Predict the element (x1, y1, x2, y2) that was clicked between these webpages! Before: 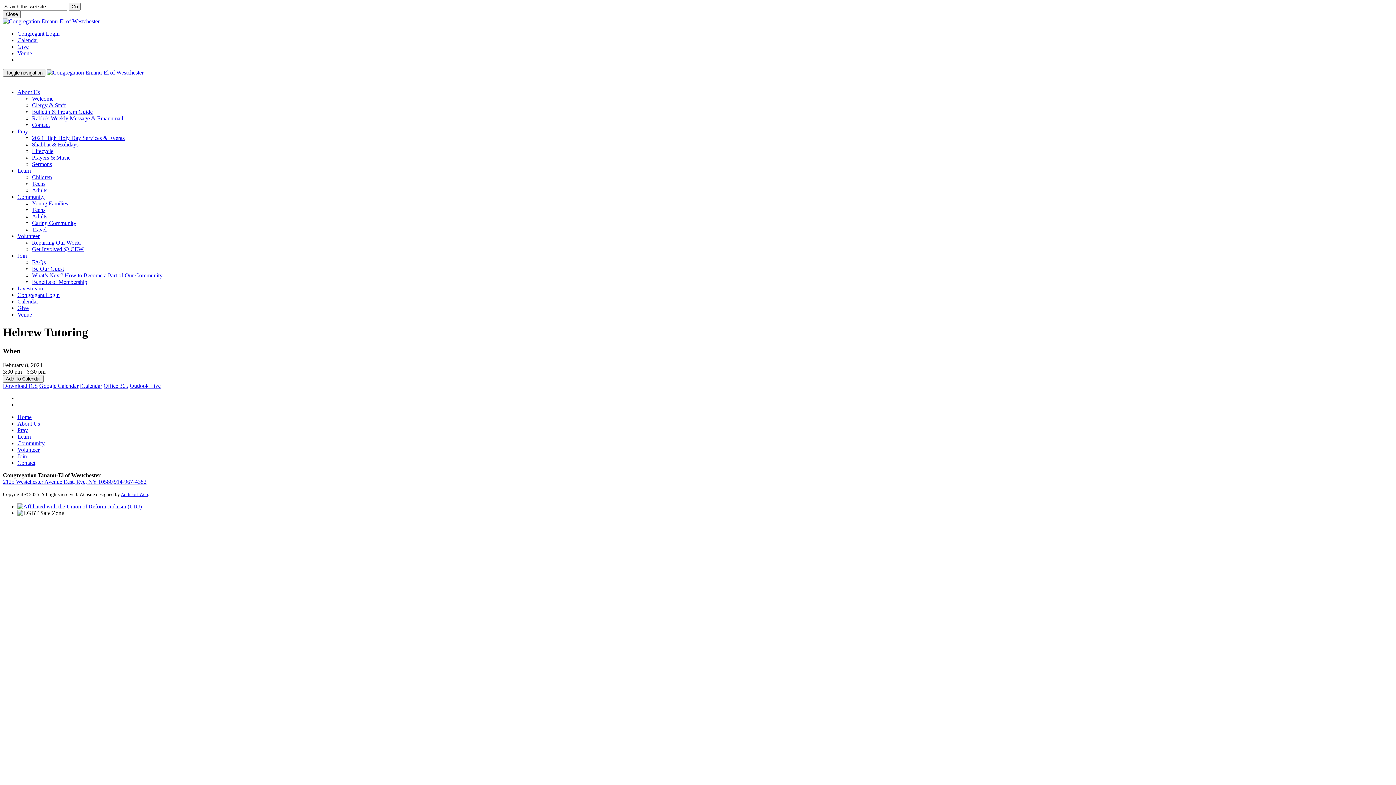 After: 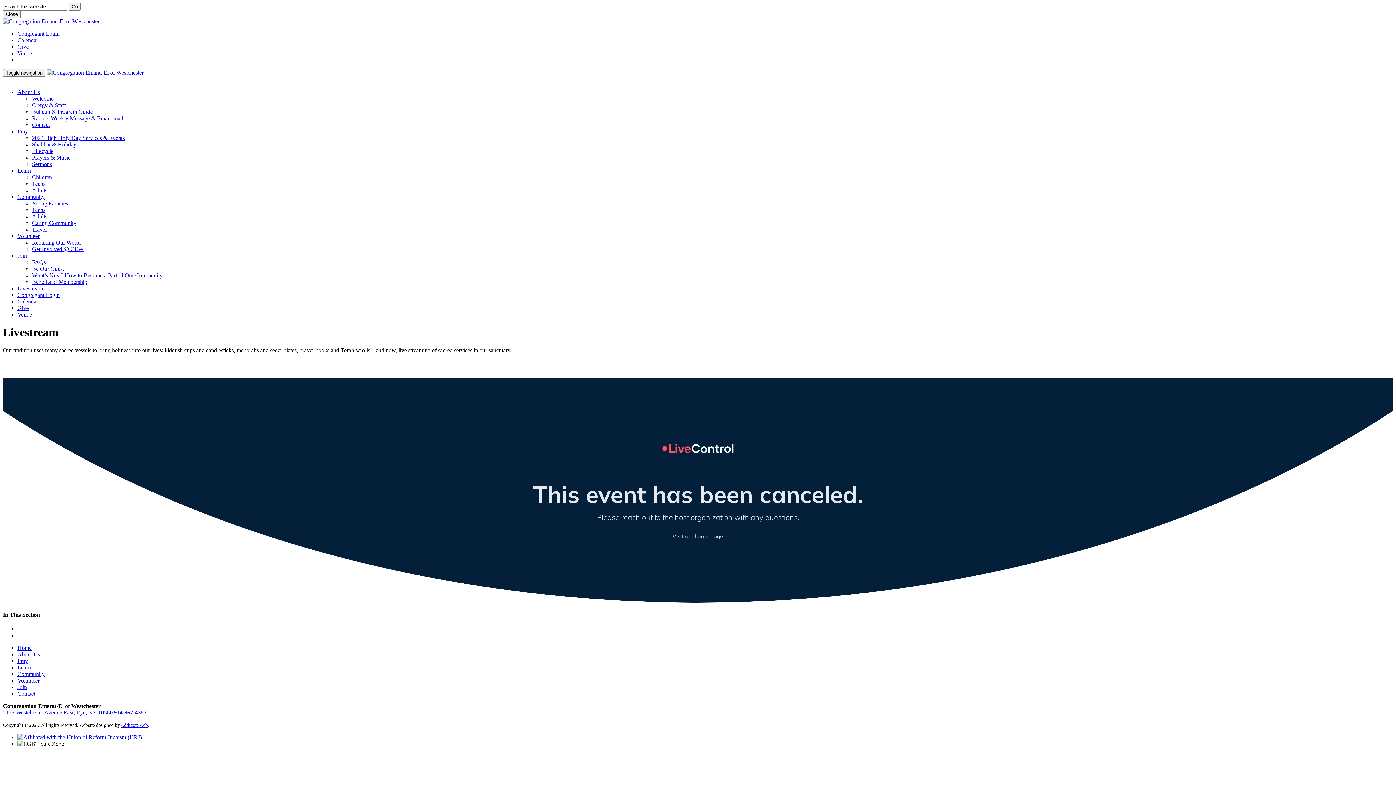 Action: label: Livestream bbox: (17, 285, 42, 291)